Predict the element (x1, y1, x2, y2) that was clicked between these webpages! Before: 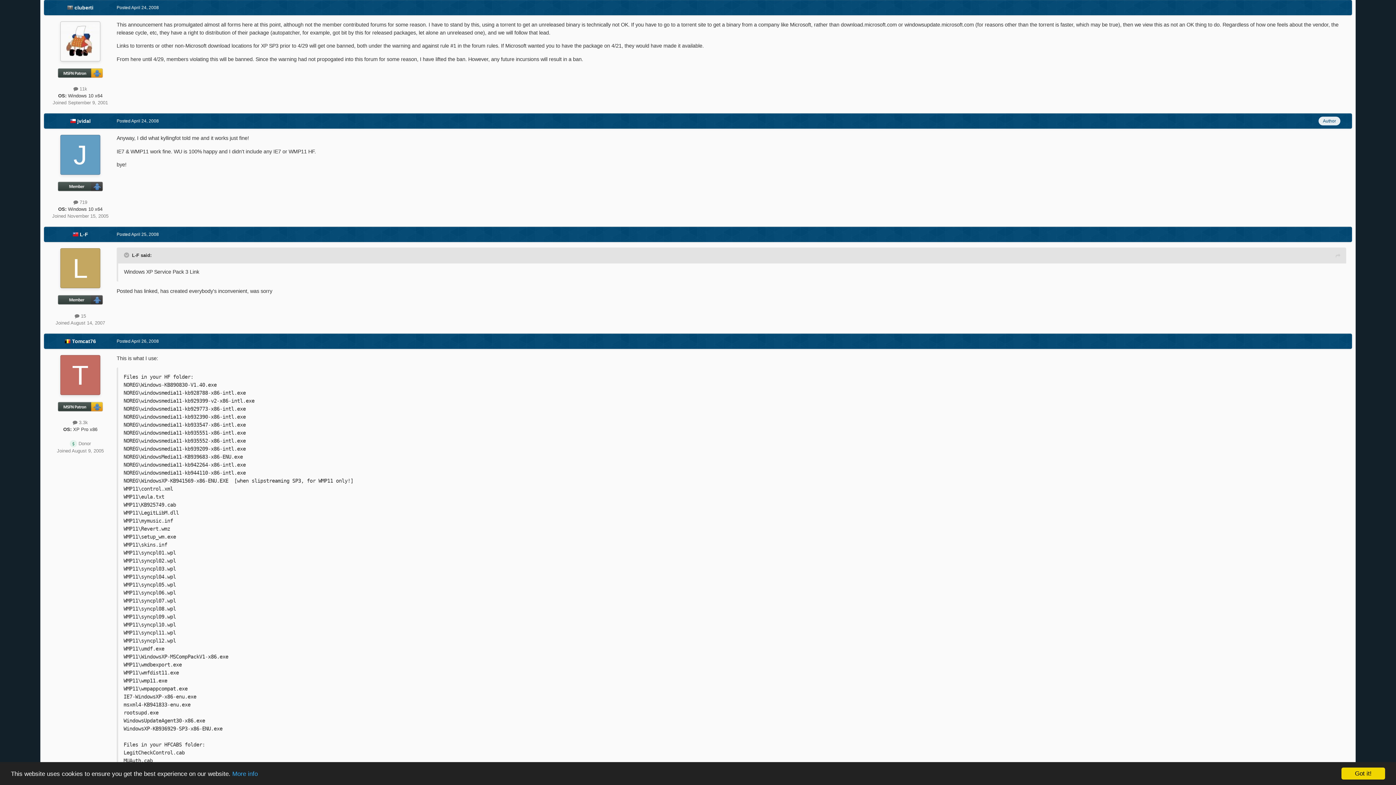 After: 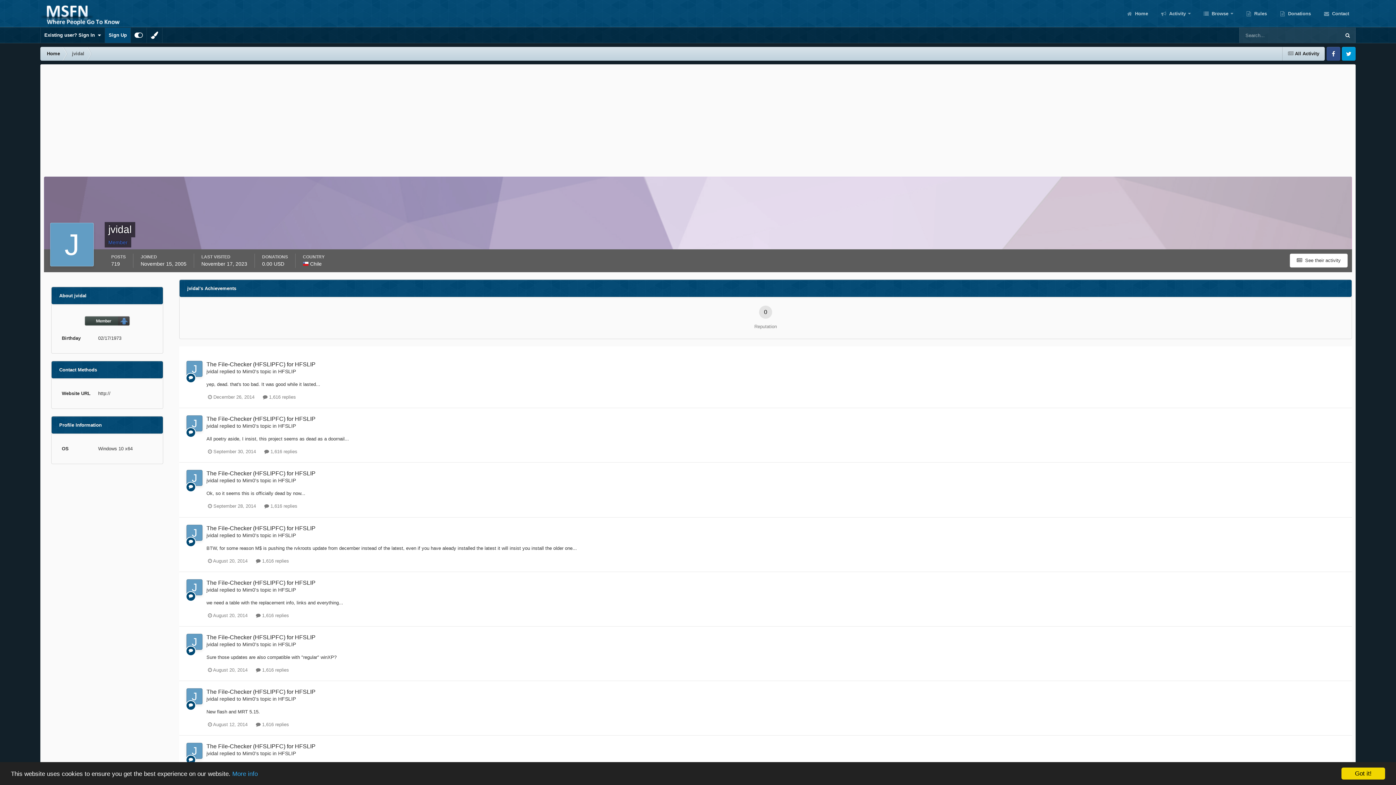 Action: bbox: (60, 134, 100, 174)